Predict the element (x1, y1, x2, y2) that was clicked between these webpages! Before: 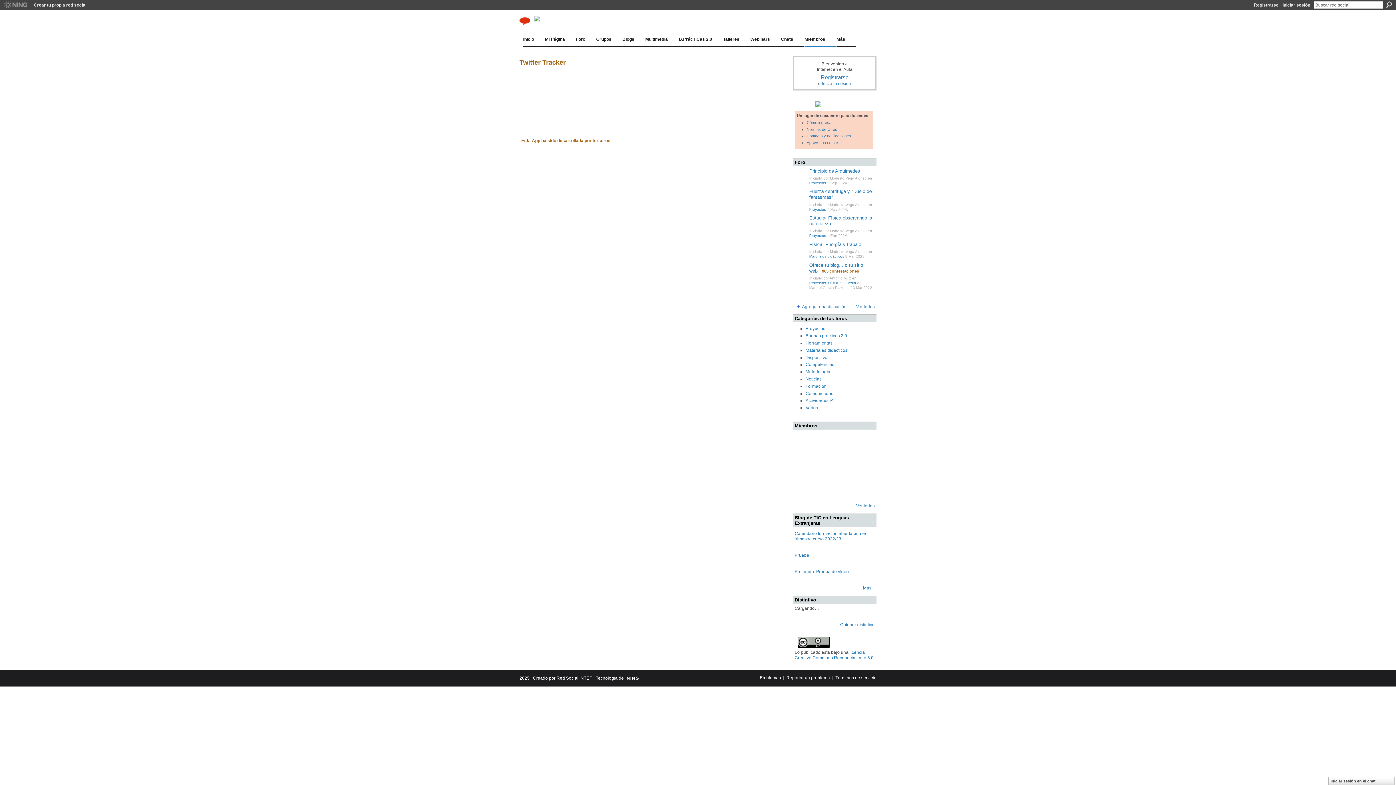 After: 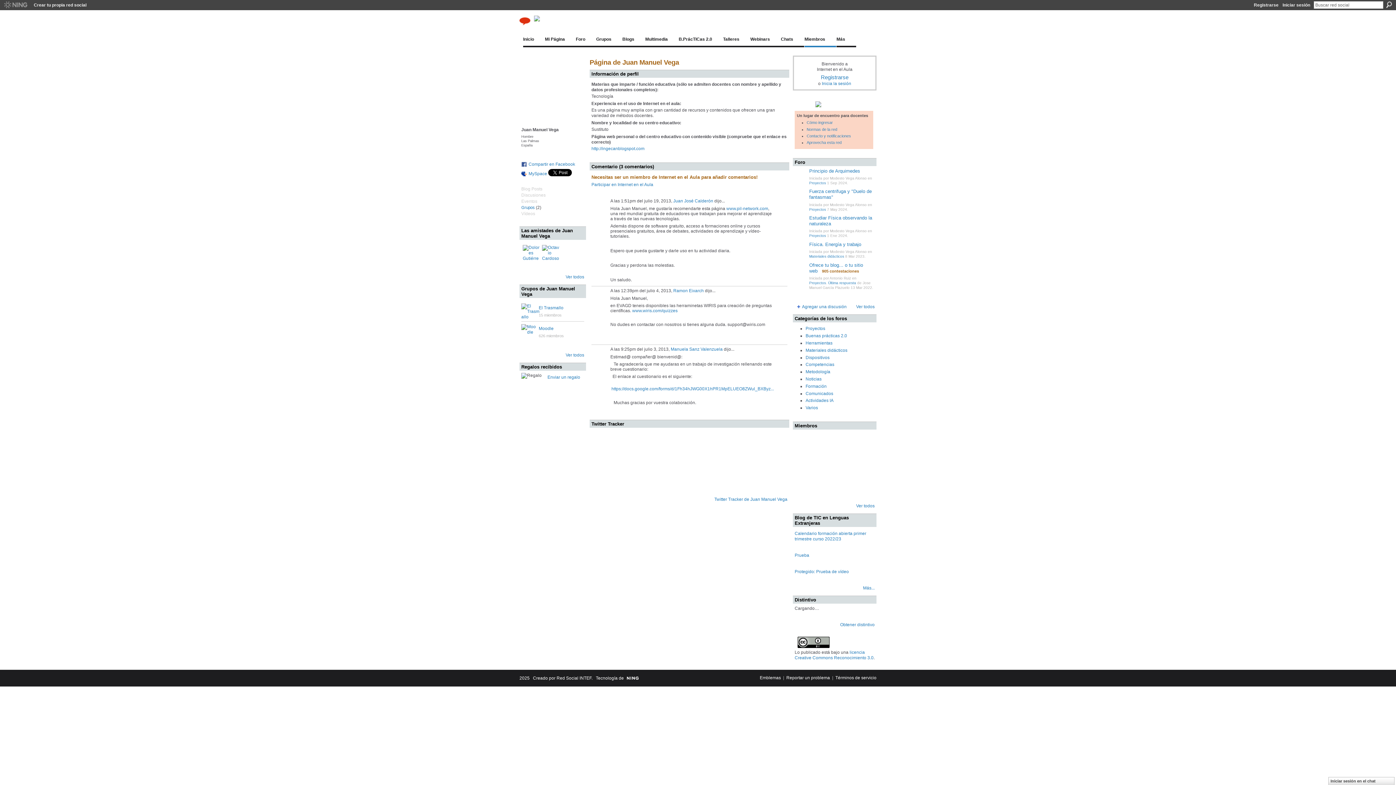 Action: bbox: (813, 454, 830, 471)